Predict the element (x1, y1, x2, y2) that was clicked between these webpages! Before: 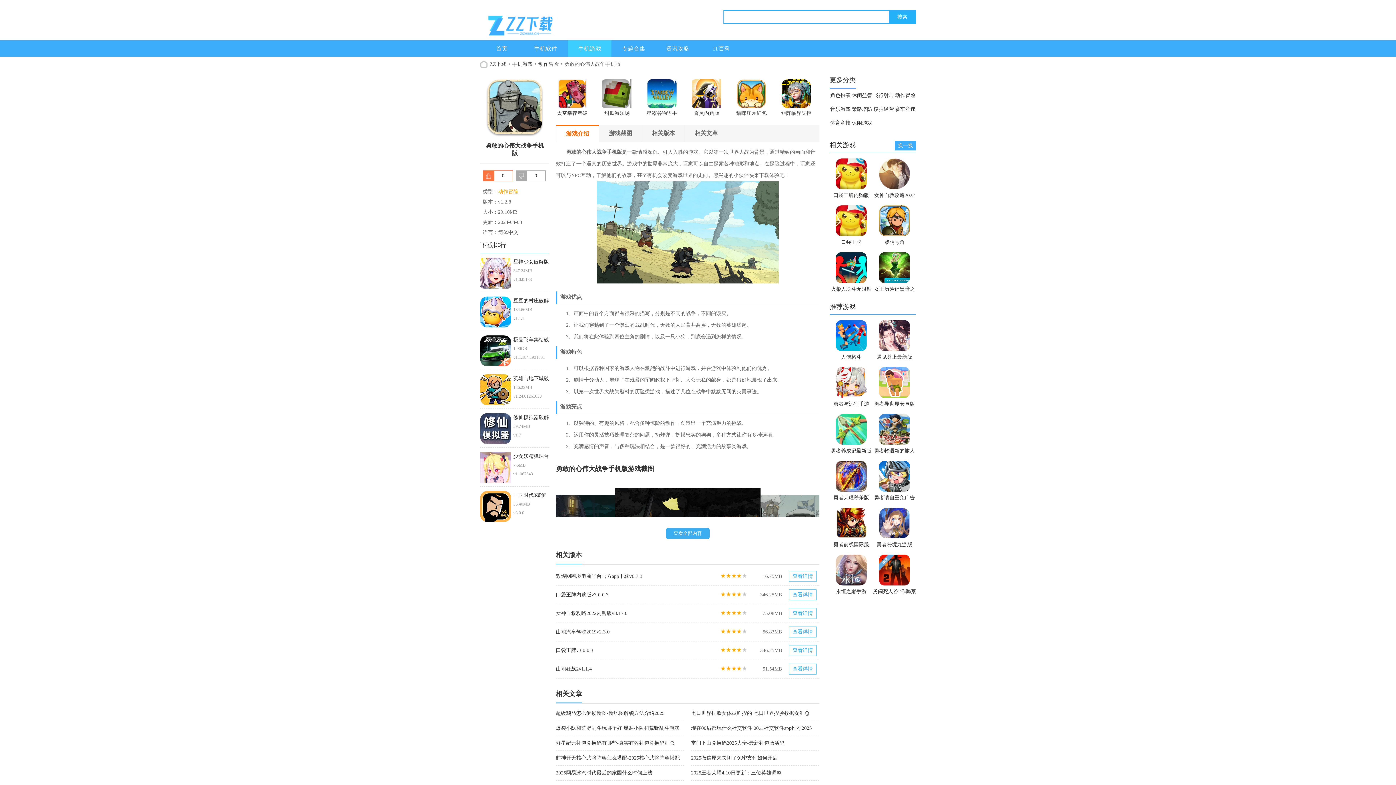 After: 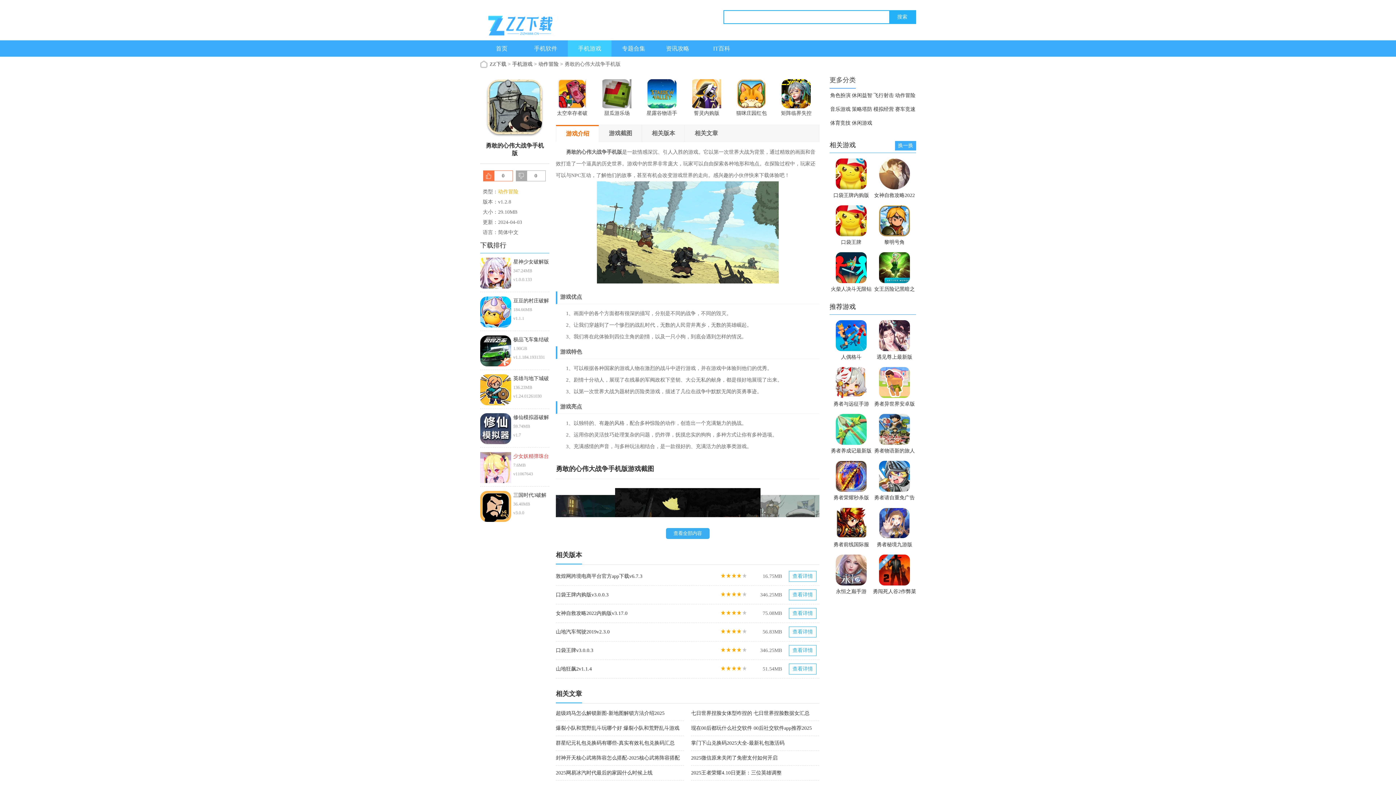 Action: label: 少女妖精弹珠台手游
7.6MB
v11067643 bbox: (480, 452, 549, 478)